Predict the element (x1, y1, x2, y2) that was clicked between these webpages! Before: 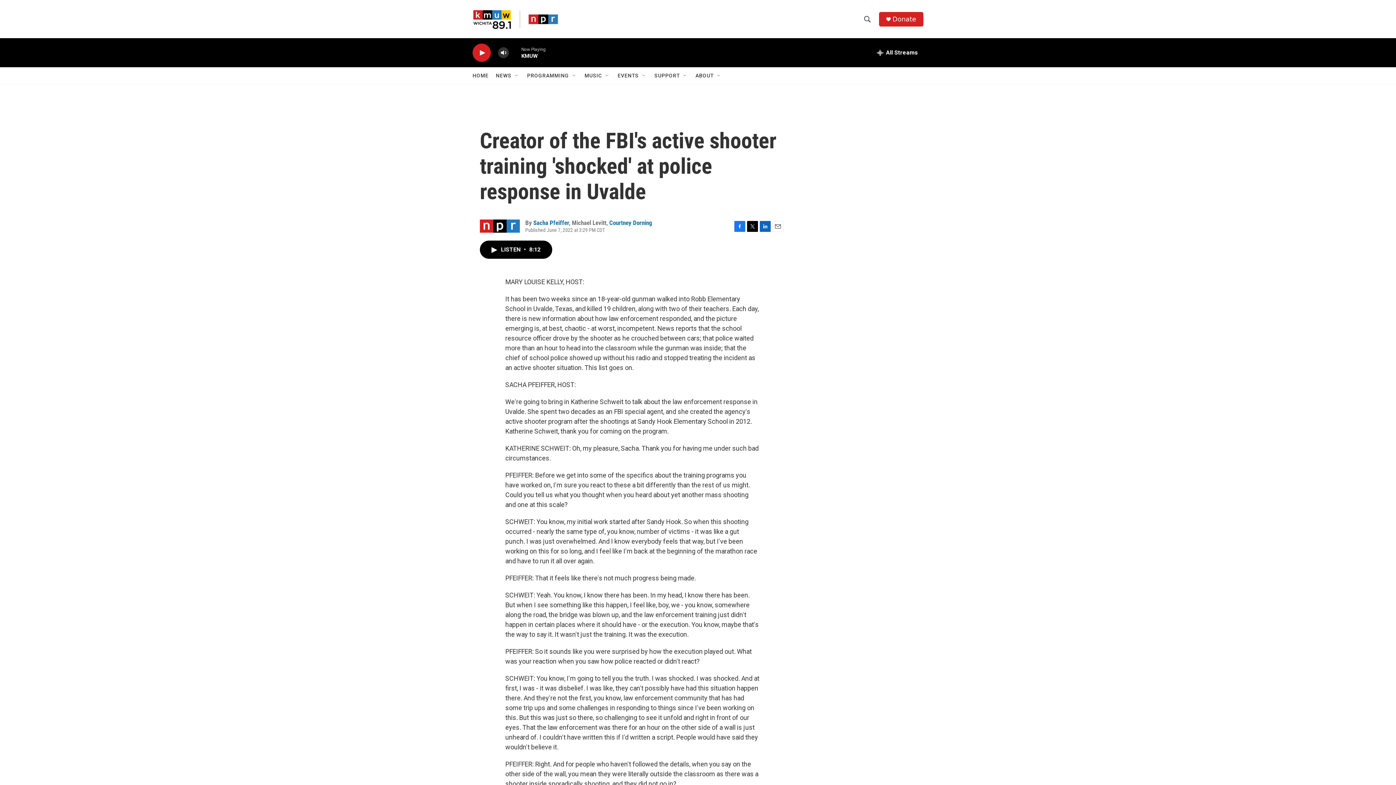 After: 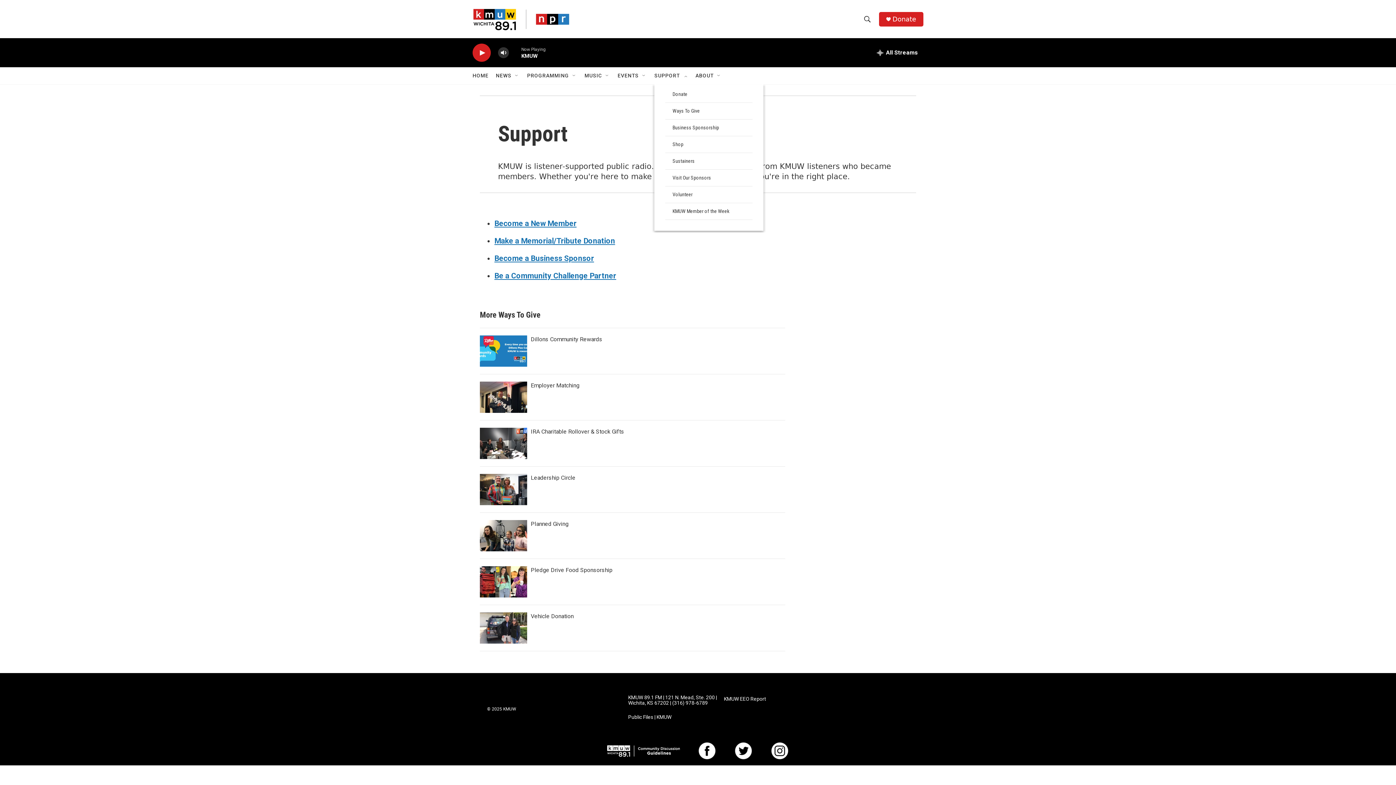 Action: bbox: (654, 67, 680, 84) label: SUPPORT